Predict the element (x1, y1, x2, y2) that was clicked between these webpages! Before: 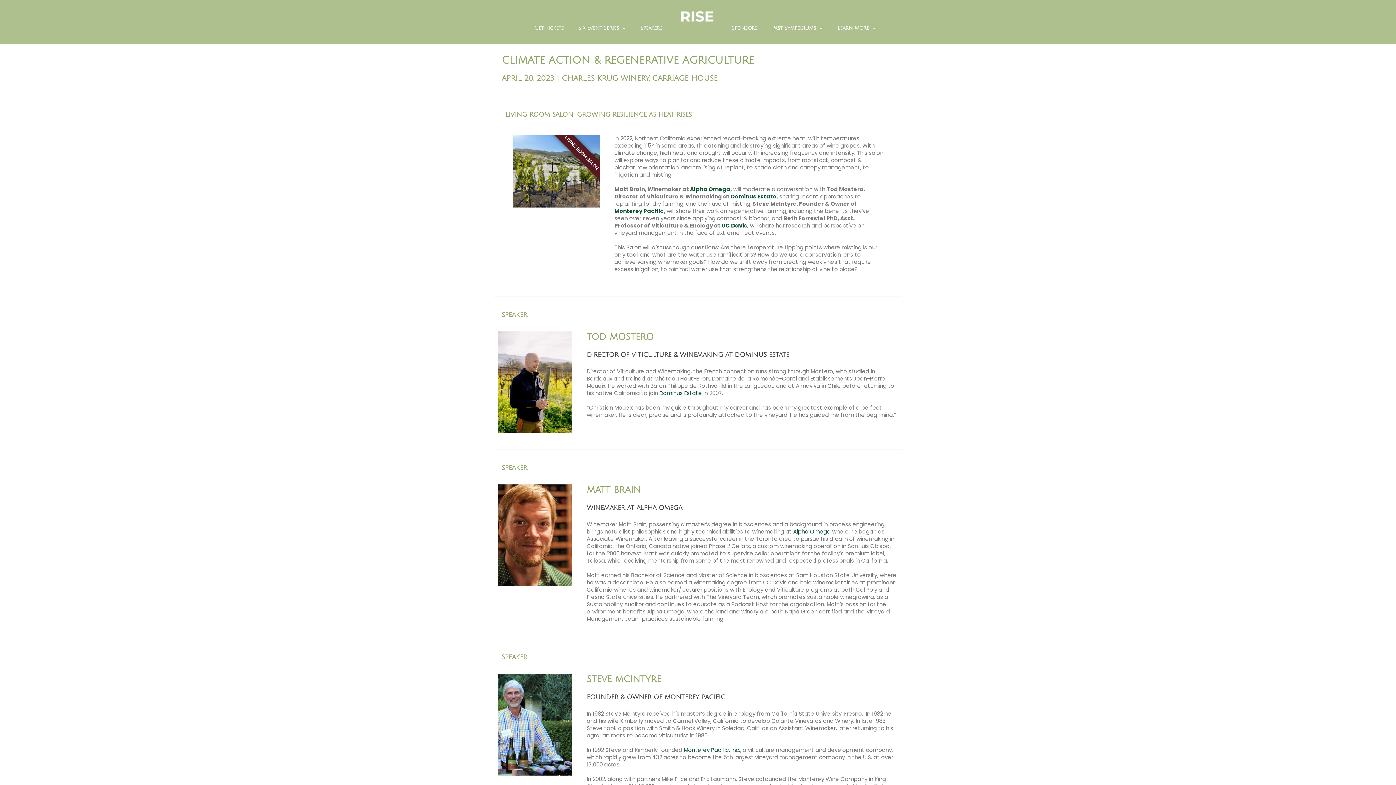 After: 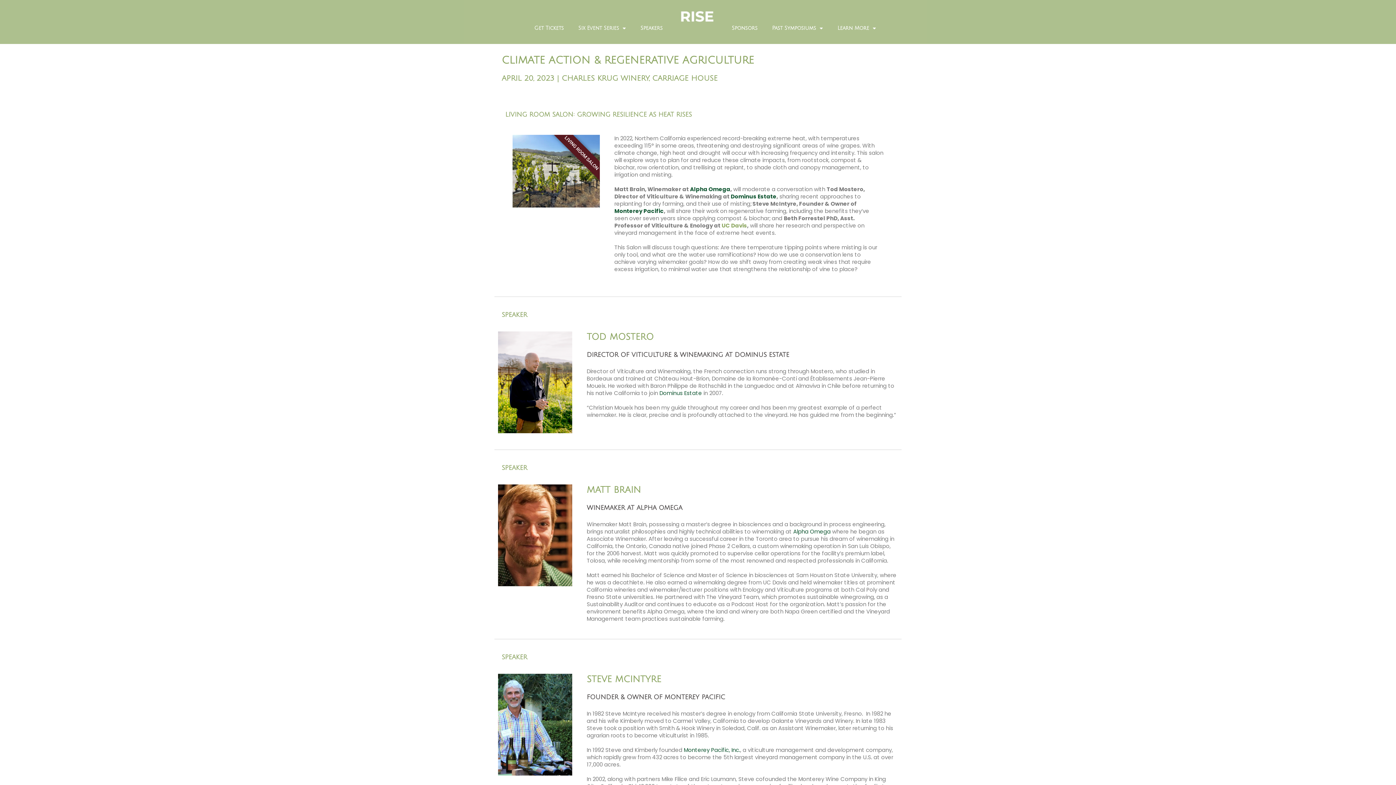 Action: label: UC Davis bbox: (721, 221, 747, 229)